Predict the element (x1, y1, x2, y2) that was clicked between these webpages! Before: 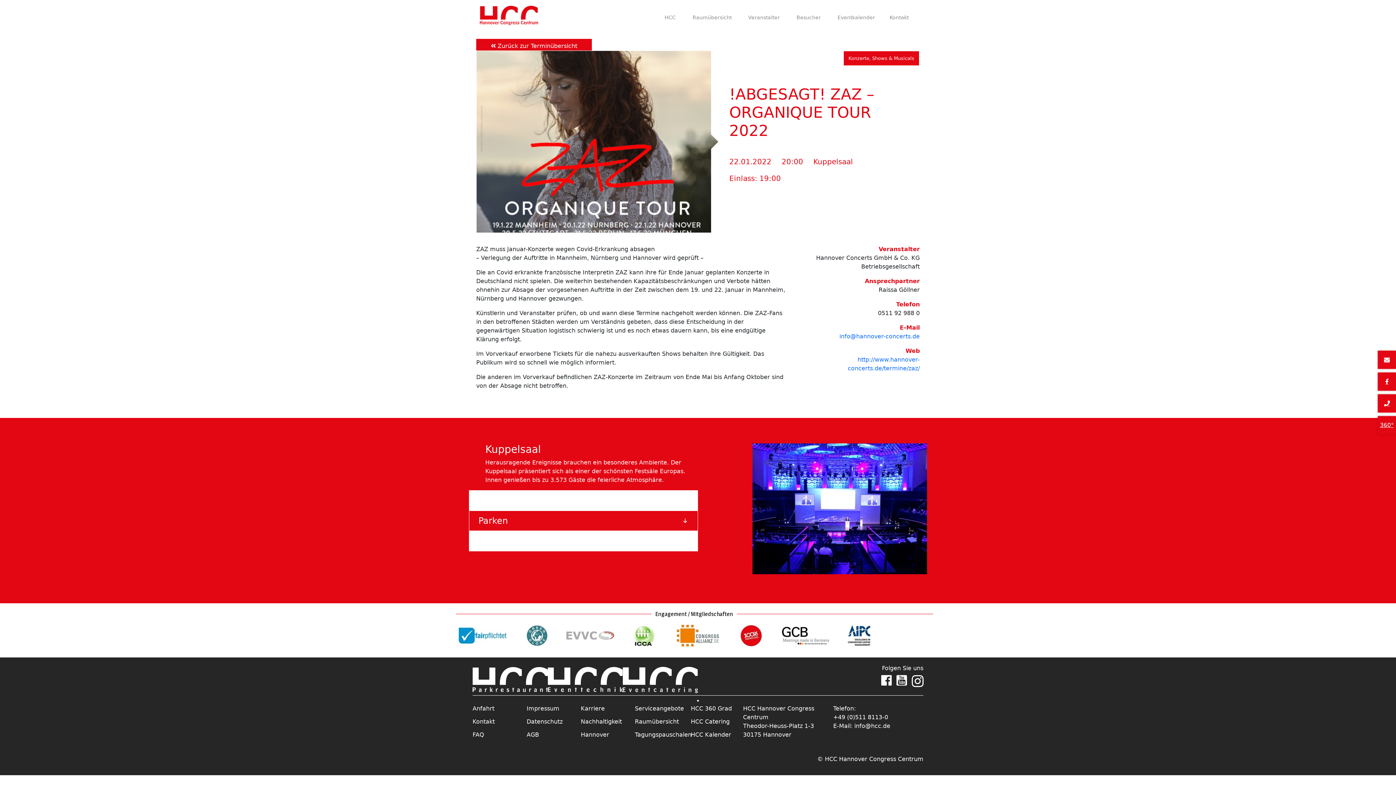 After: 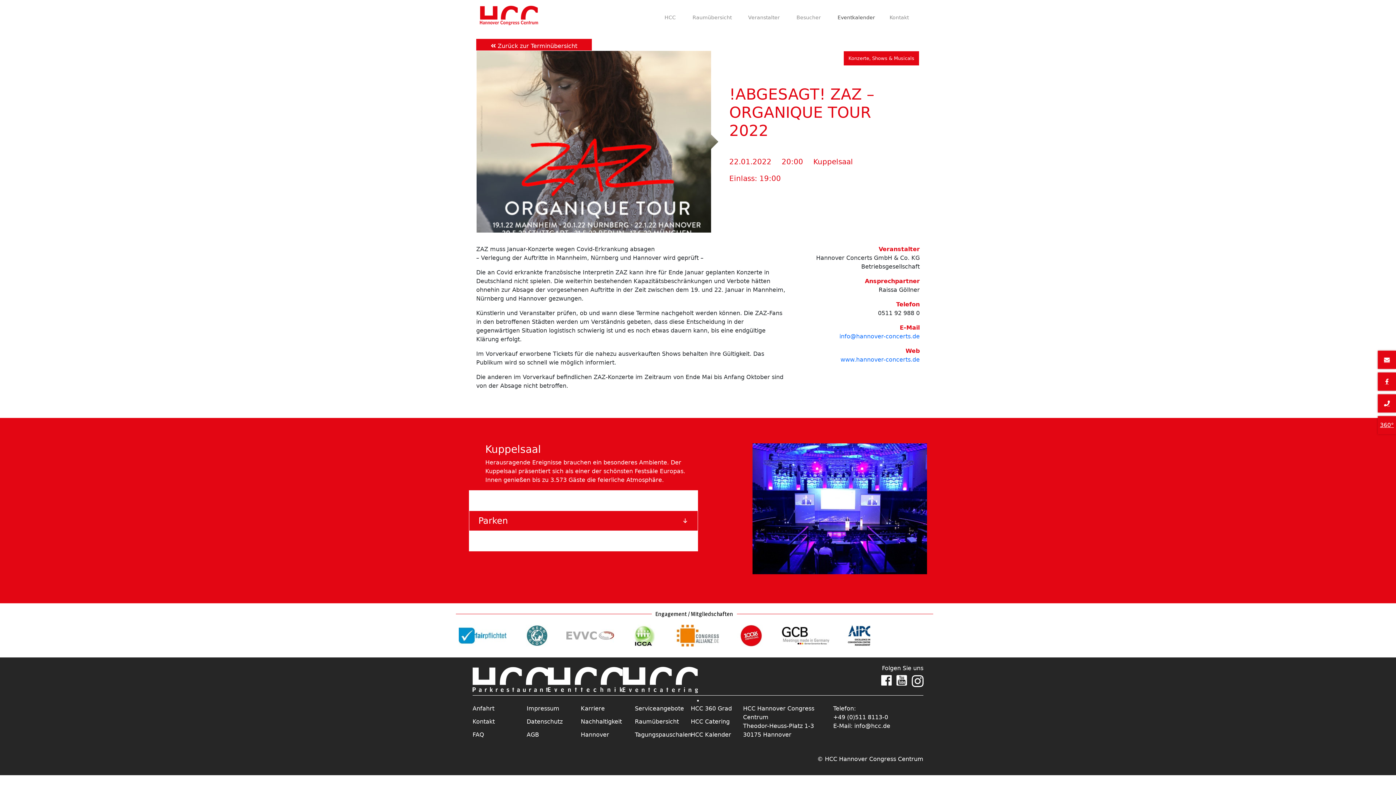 Action: bbox: (833, 722, 890, 729) label: E-Mail: info@hcc.de